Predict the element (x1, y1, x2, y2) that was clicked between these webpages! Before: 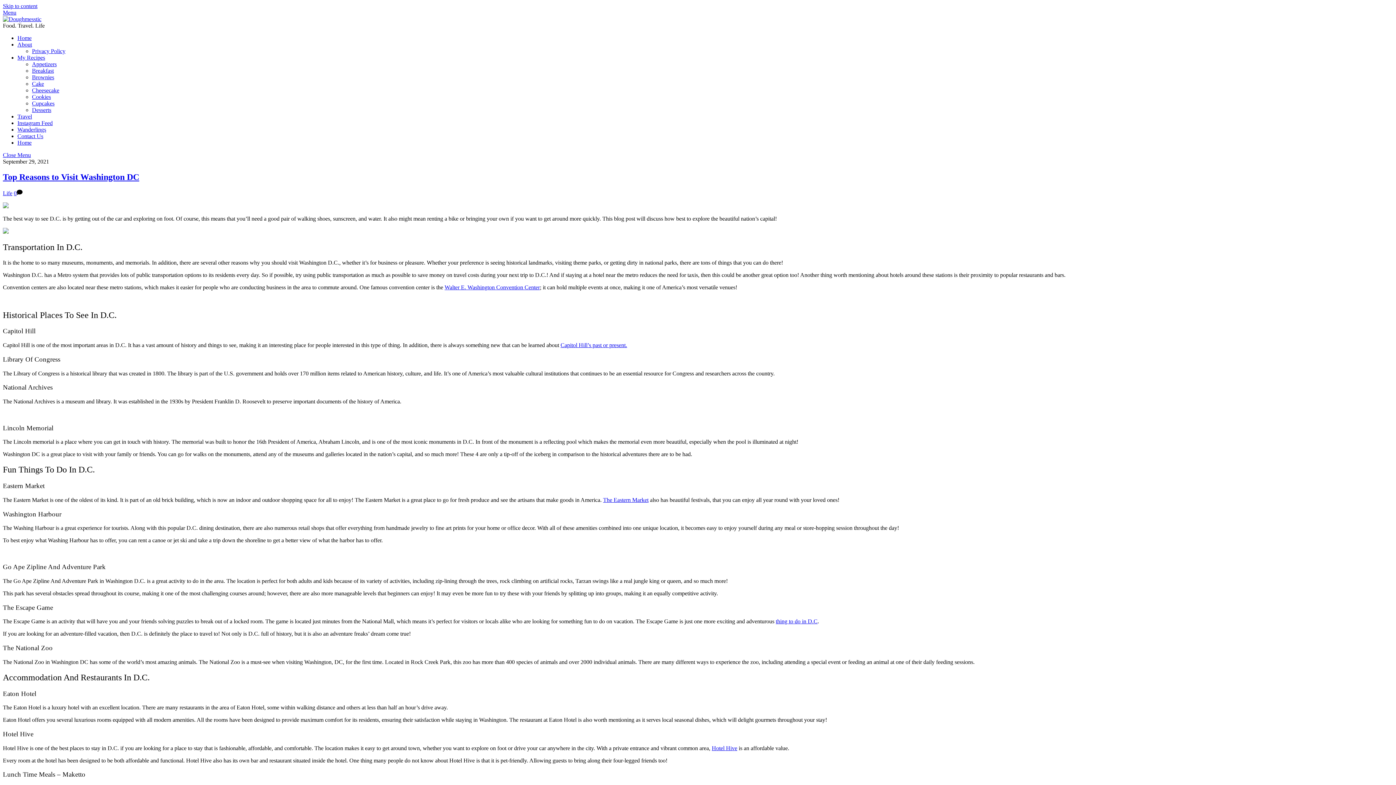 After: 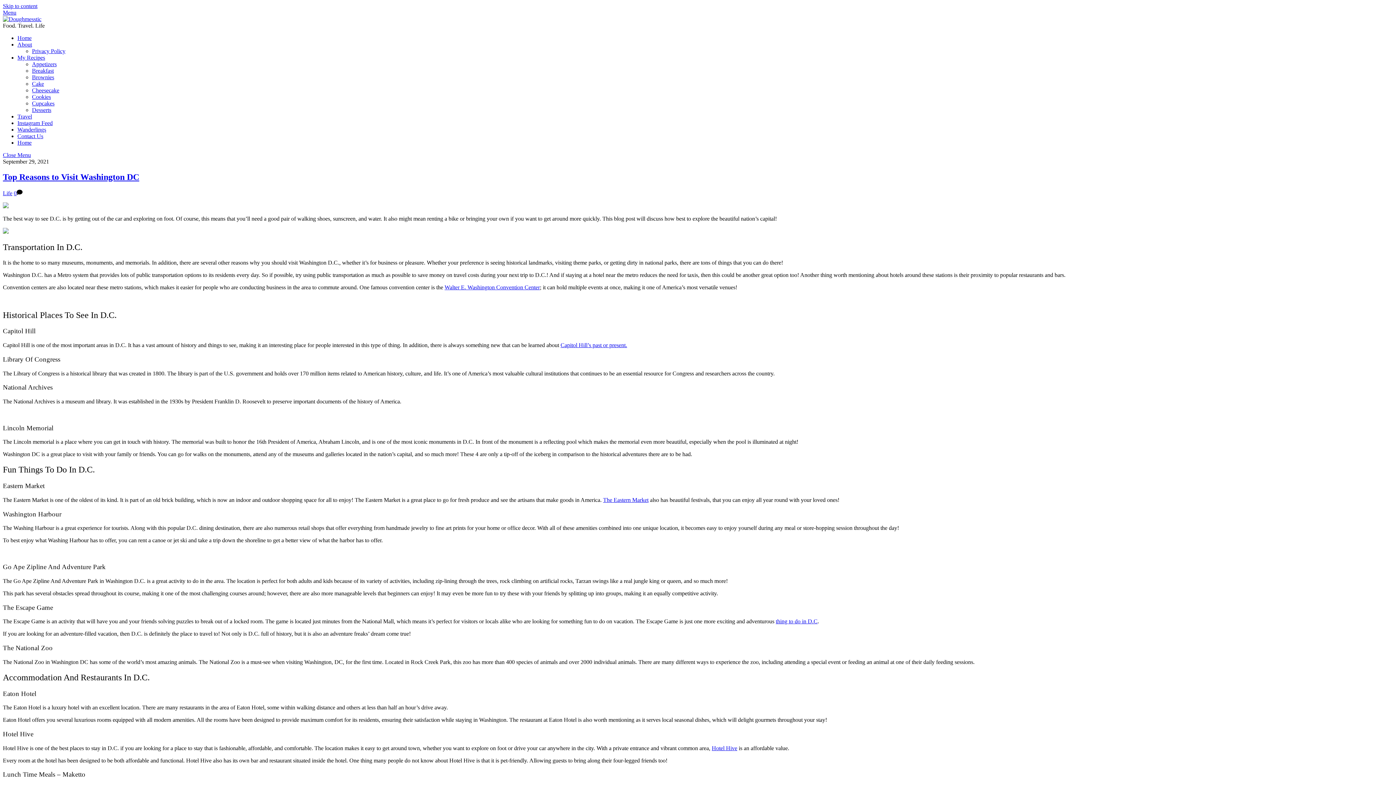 Action: label: Capitol Hill’s past or present. bbox: (560, 342, 627, 348)